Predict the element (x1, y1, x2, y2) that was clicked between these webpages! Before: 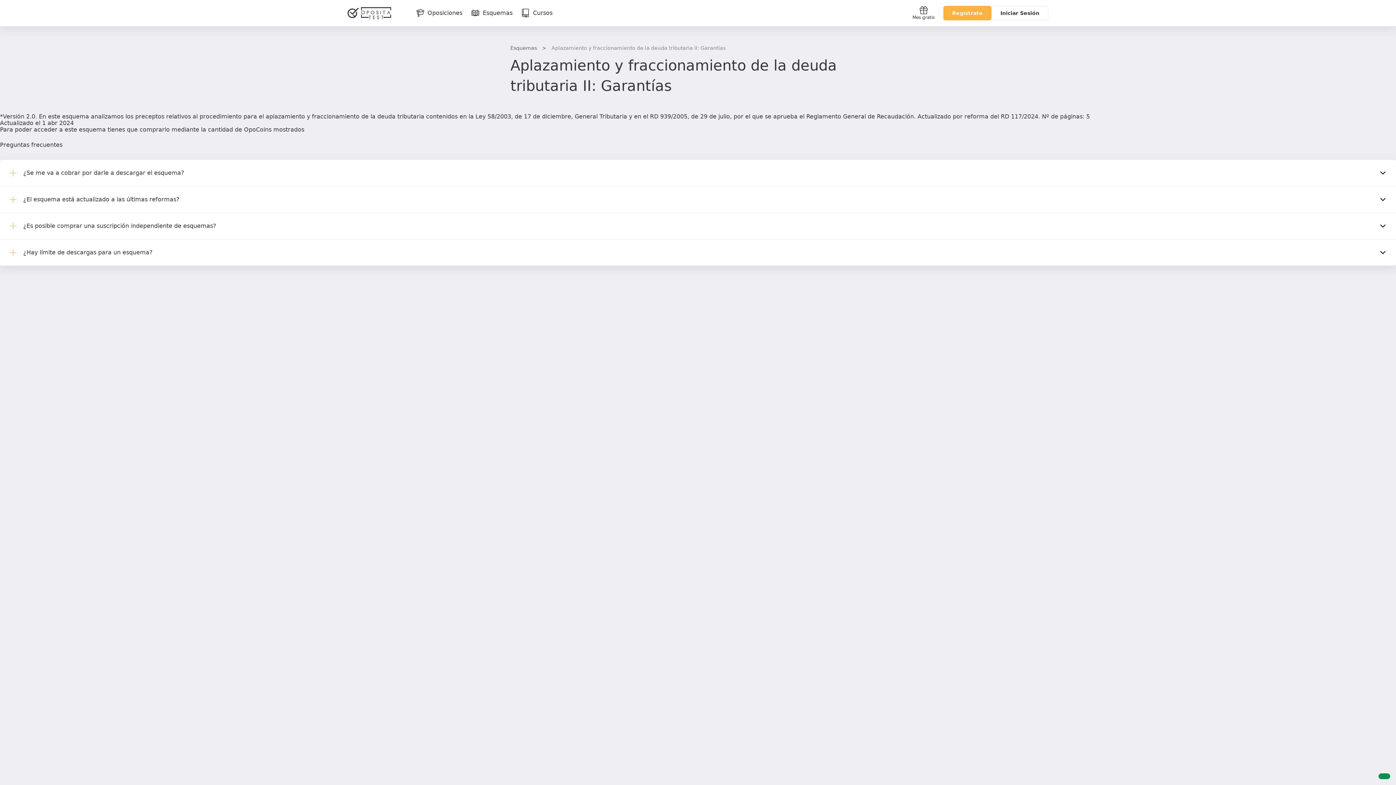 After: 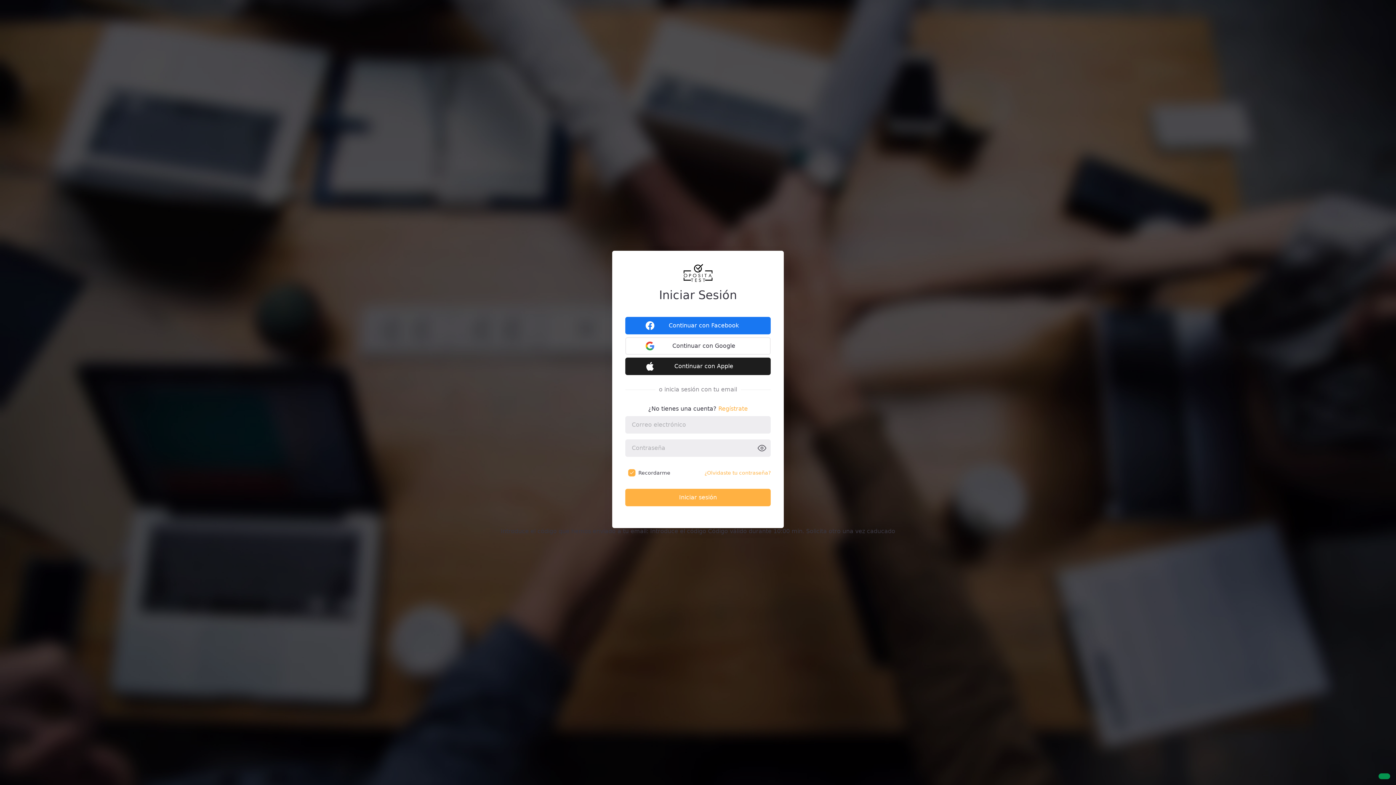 Action: bbox: (991, 5, 1048, 20) label: Iniciar Sesión